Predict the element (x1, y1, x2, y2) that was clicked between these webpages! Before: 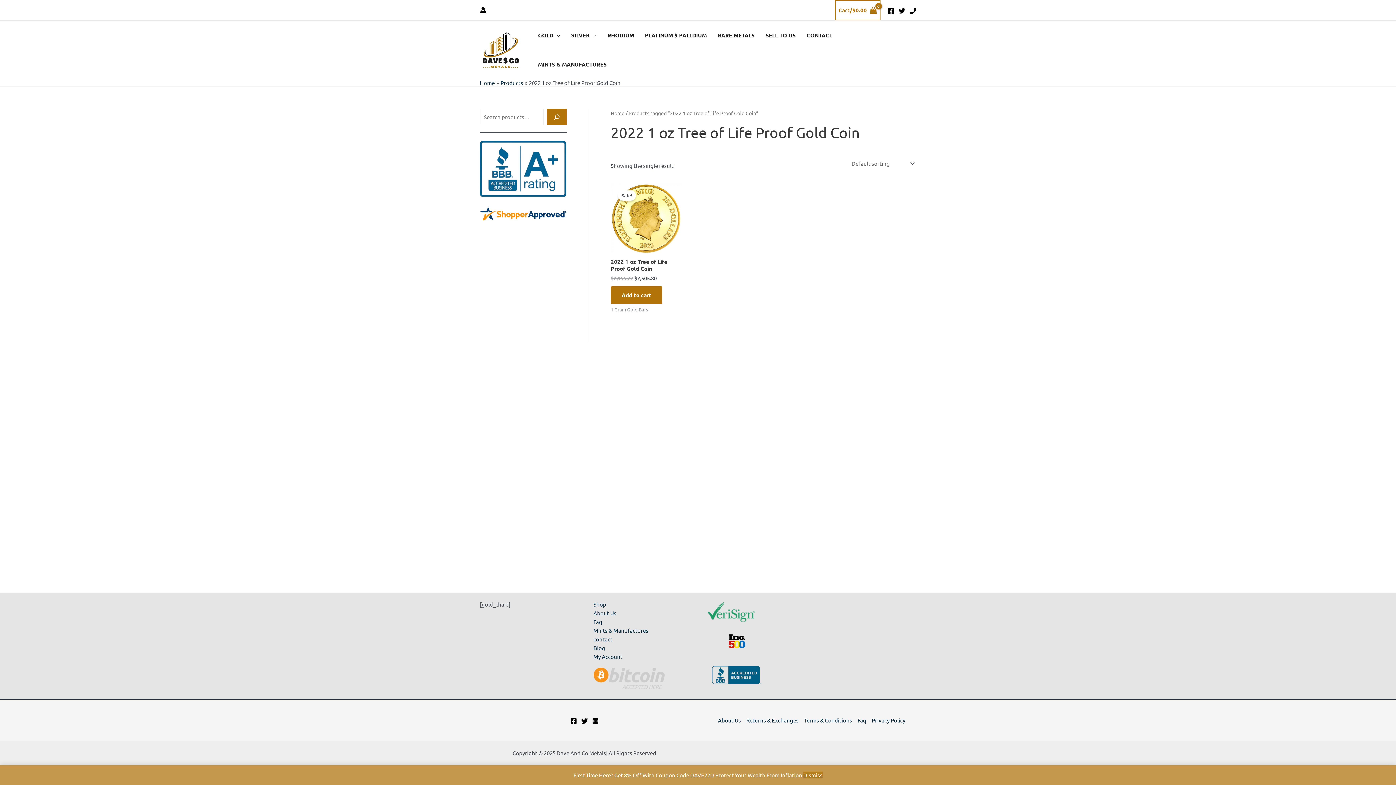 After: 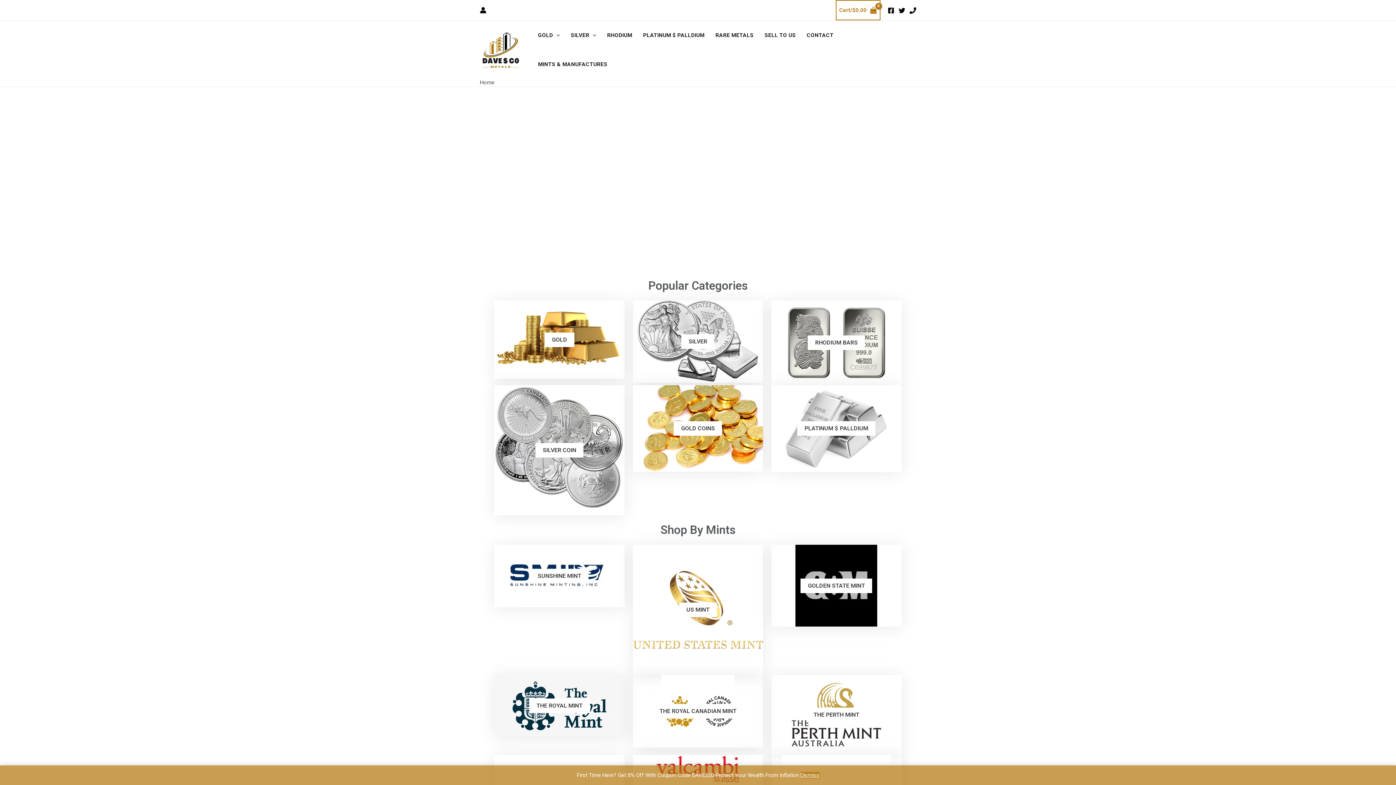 Action: label: Home bbox: (610, 109, 624, 116)